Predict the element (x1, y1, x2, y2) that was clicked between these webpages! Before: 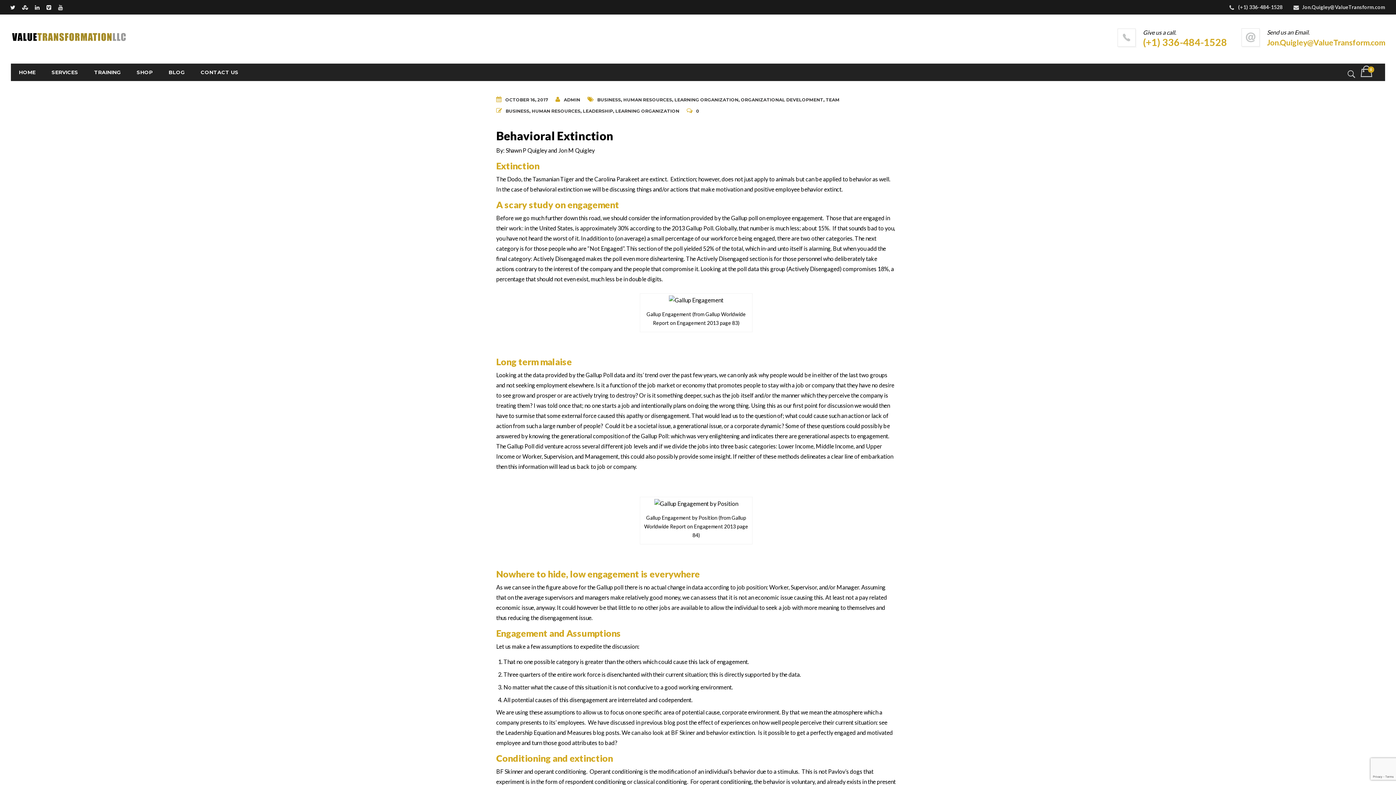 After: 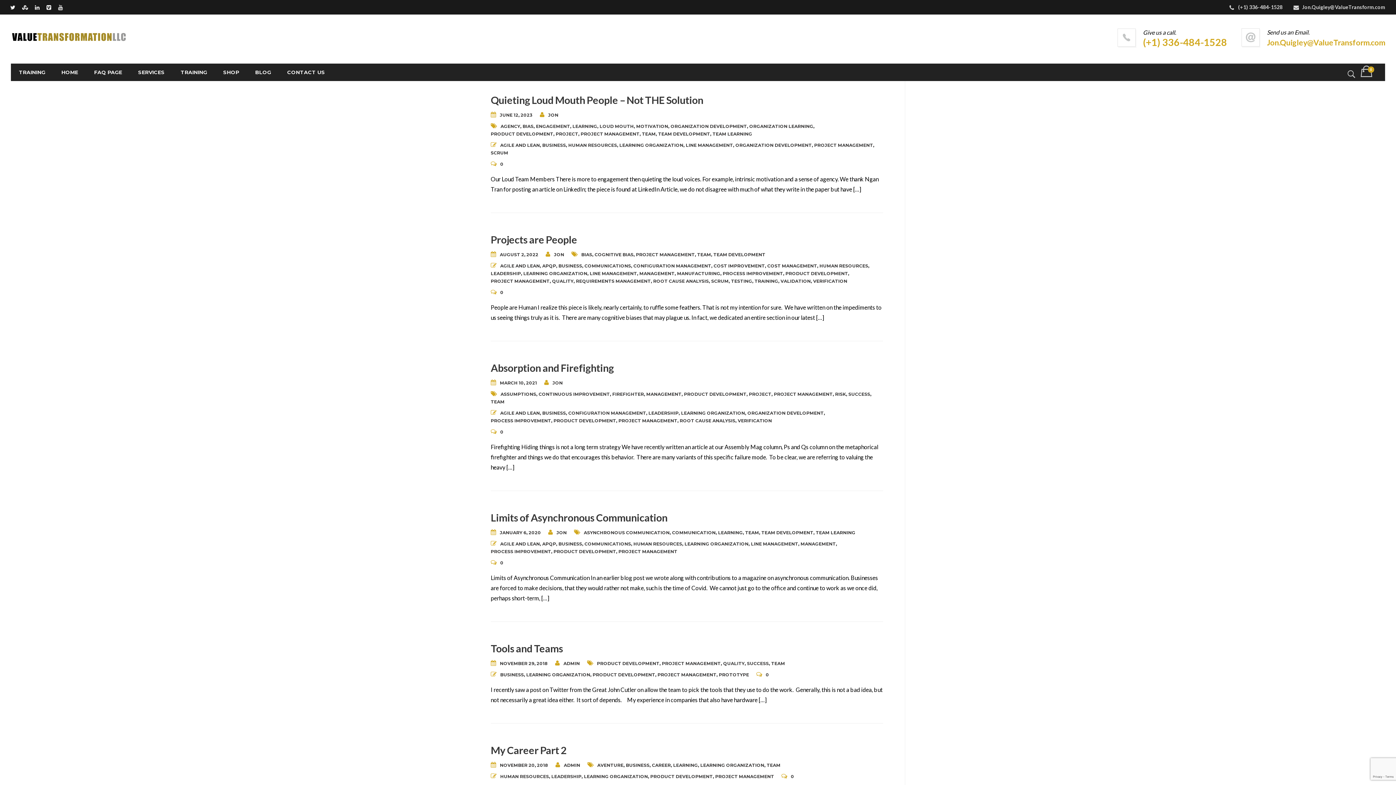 Action: bbox: (825, 96, 839, 103) label: TEAM